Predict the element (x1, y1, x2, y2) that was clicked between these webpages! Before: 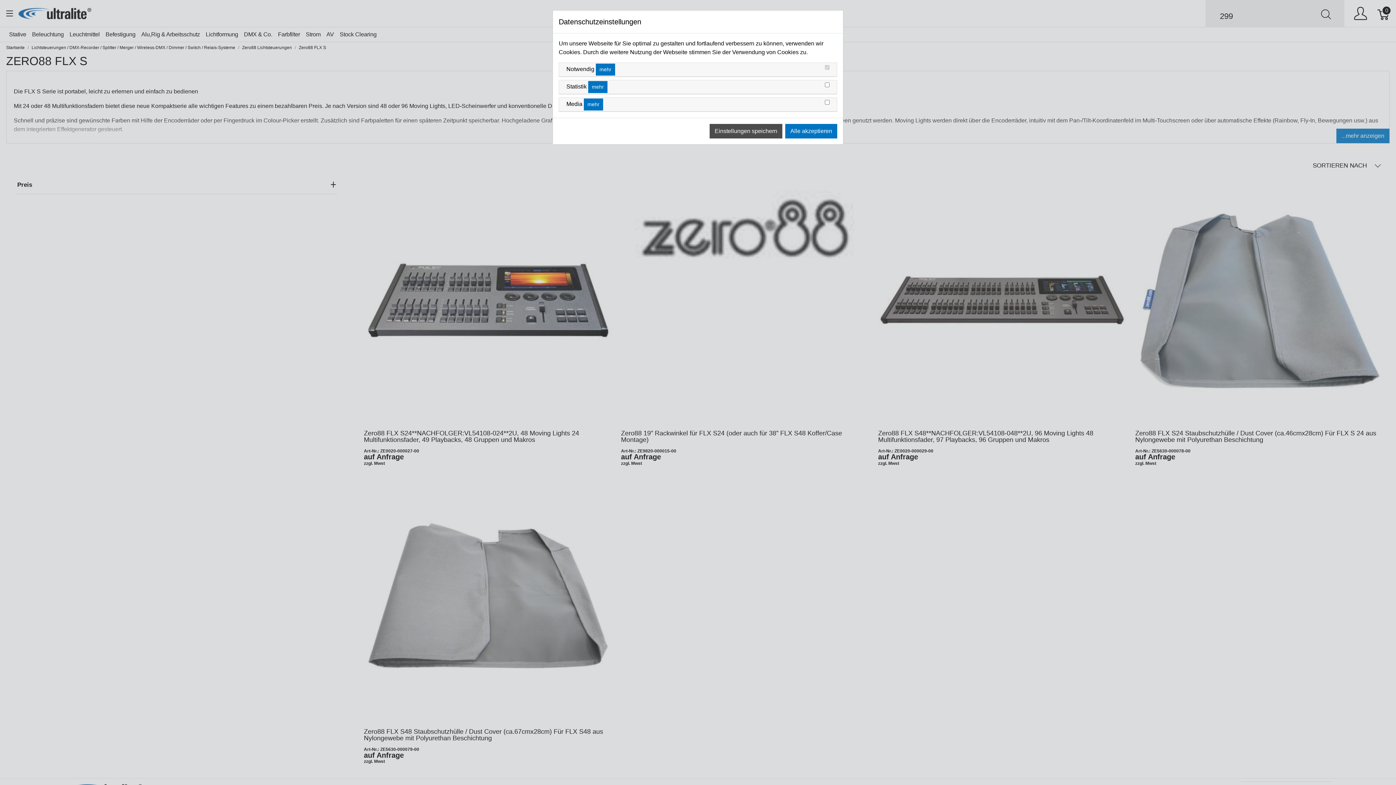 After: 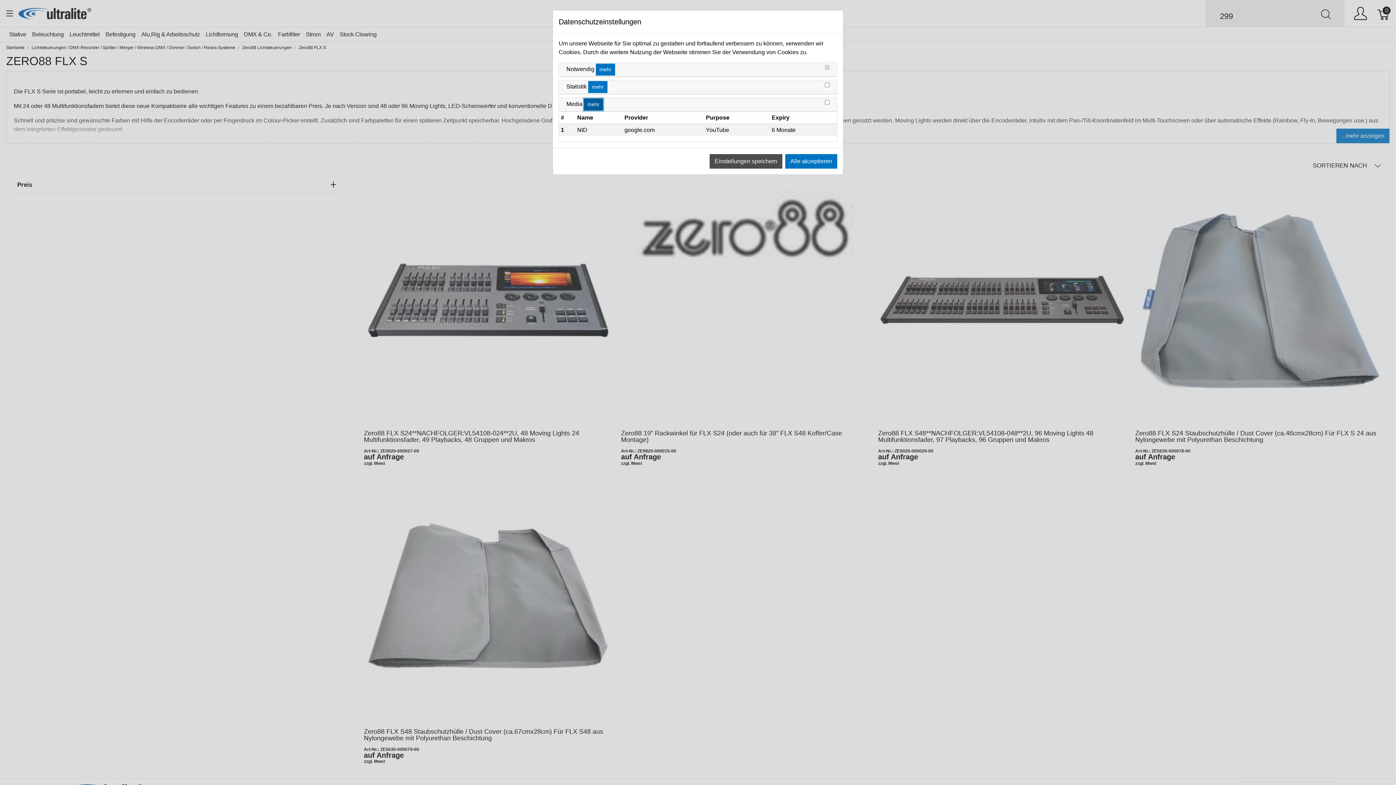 Action: bbox: (584, 98, 603, 110) label: mehr